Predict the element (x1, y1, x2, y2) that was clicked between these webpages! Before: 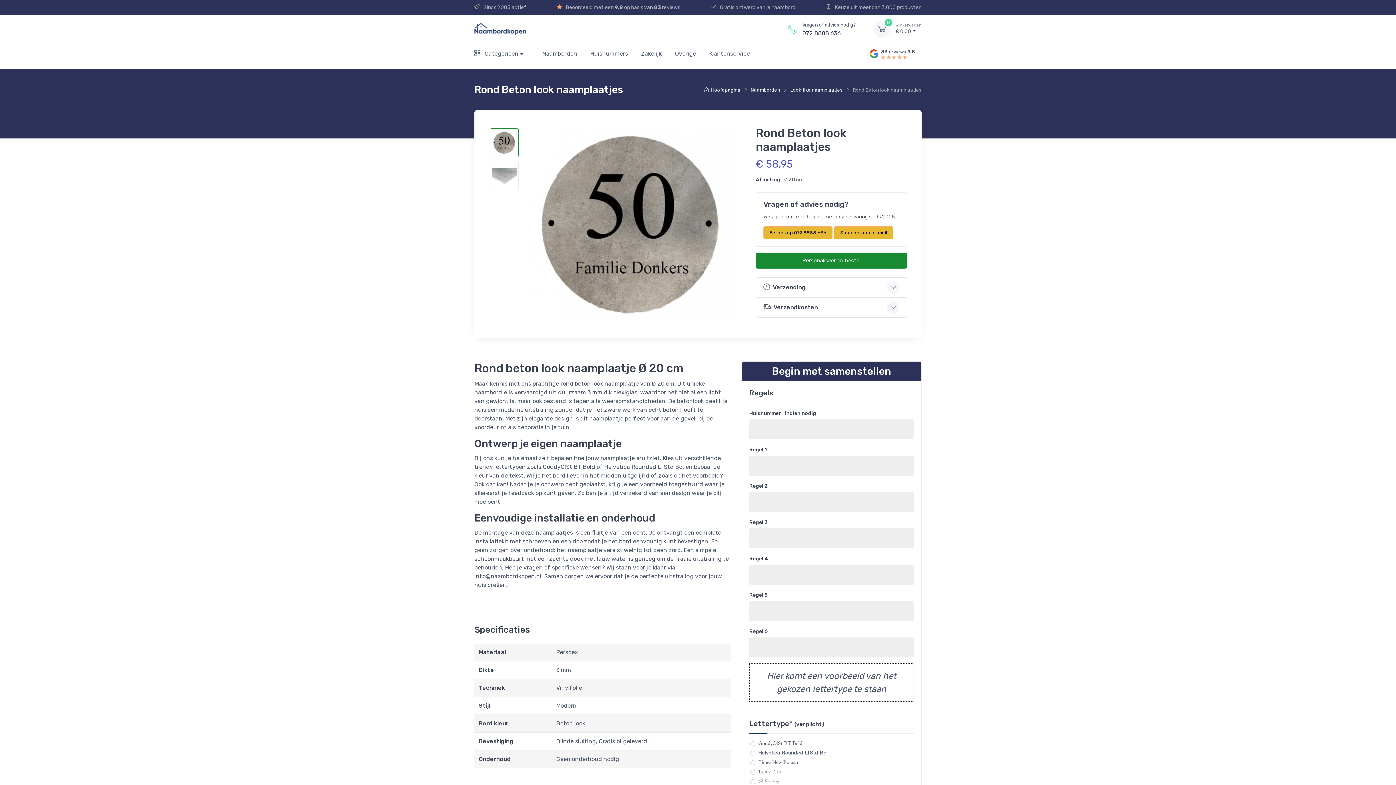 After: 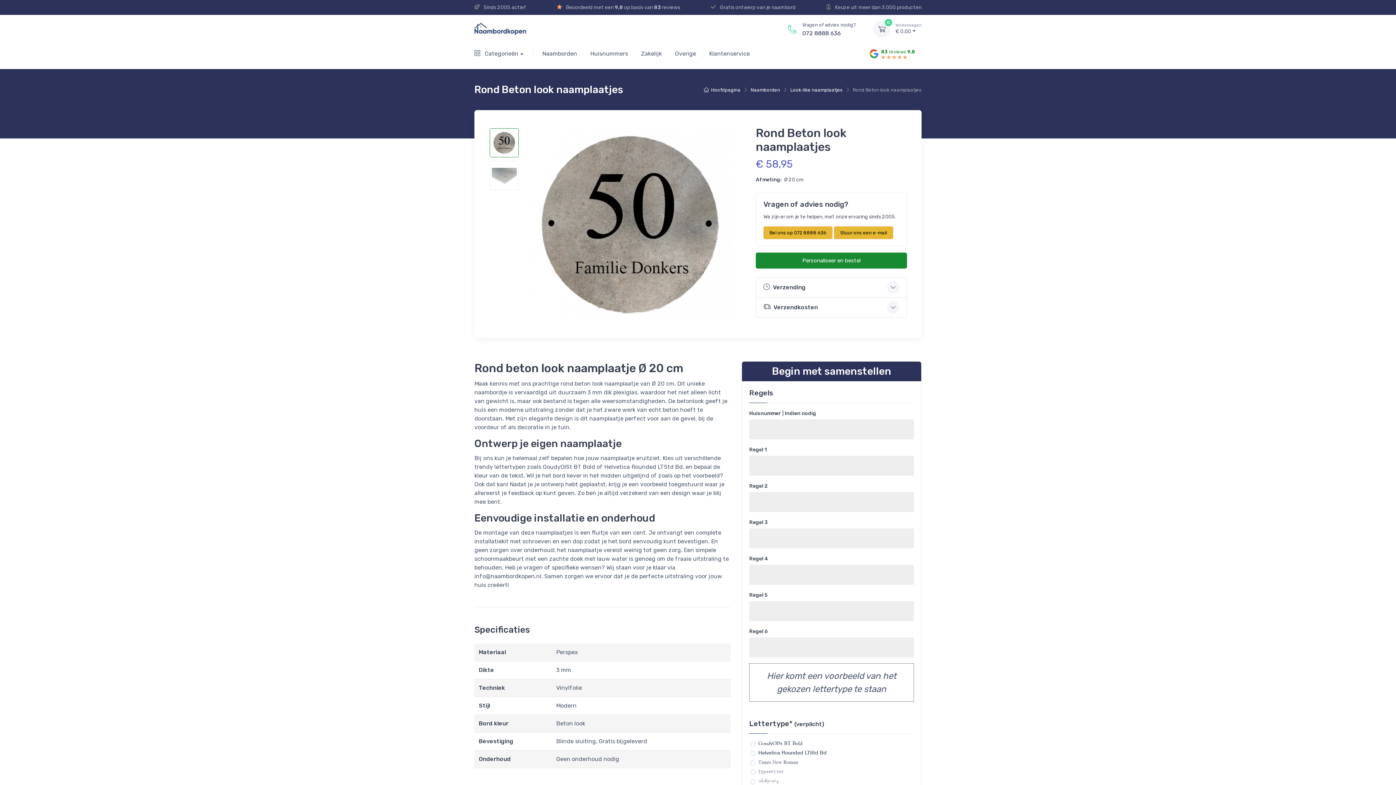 Action: label: 83 reviews 9.8
     bbox: (860, 40, 921, 66)